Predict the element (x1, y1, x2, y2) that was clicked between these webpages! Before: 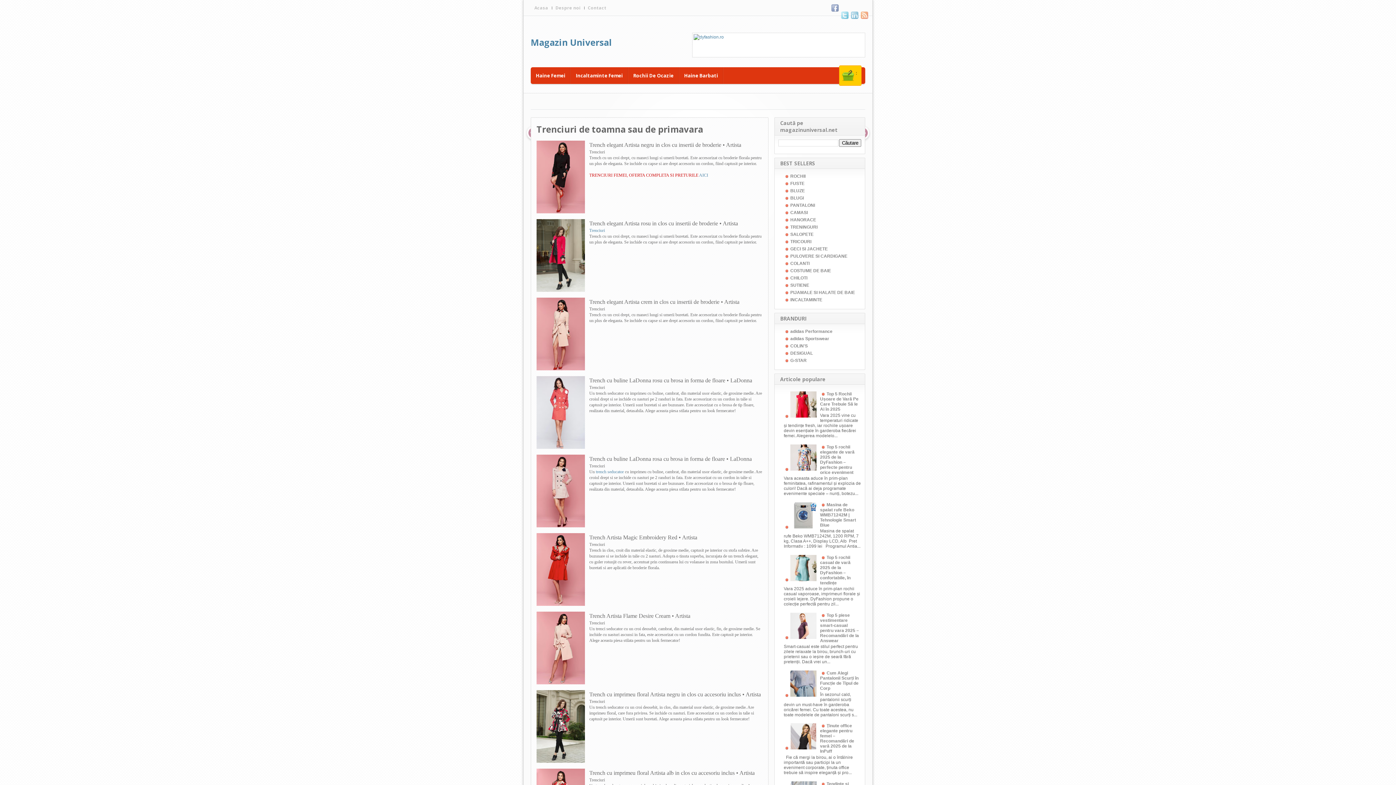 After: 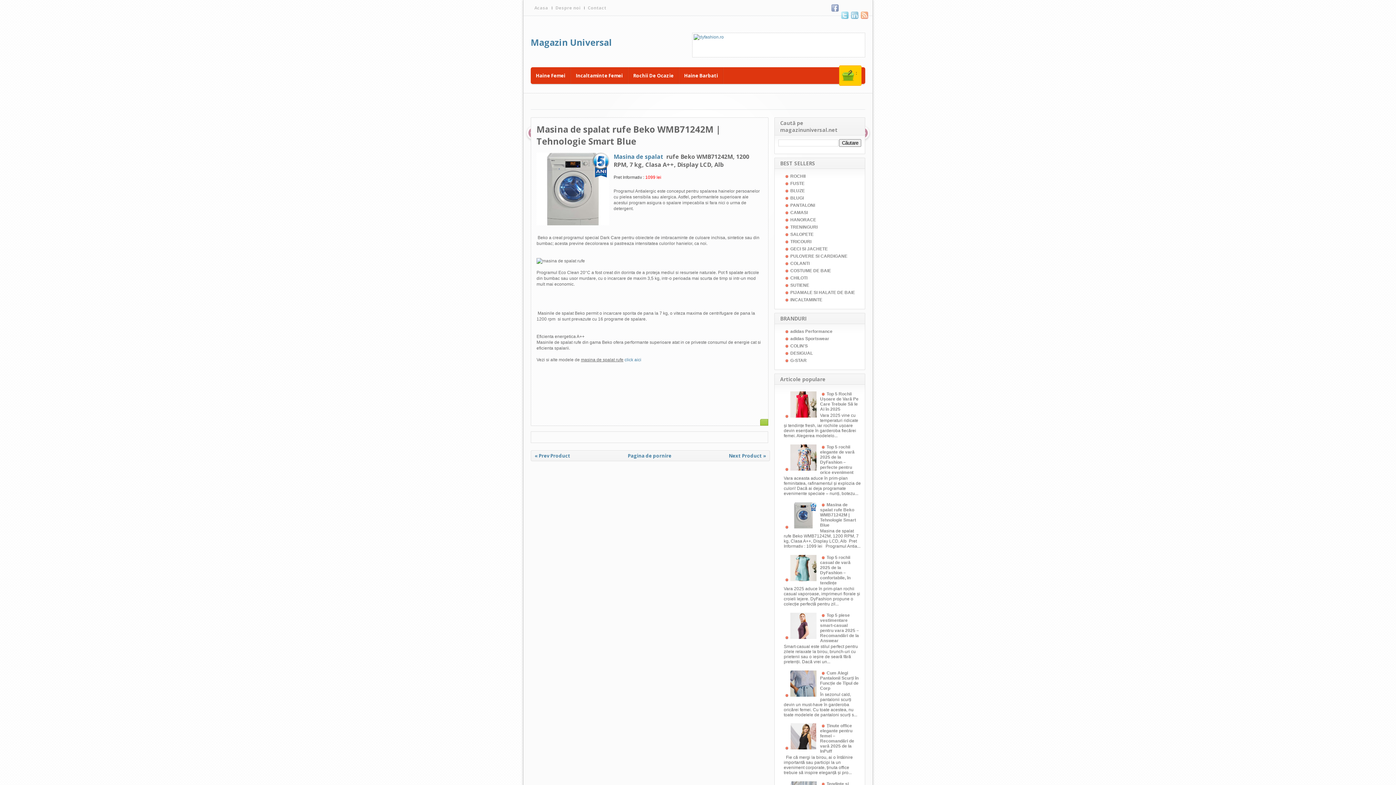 Action: label: Masina de spalat rufe Beko WMB71242M | Tehnologie Smart Blue bbox: (820, 502, 856, 527)